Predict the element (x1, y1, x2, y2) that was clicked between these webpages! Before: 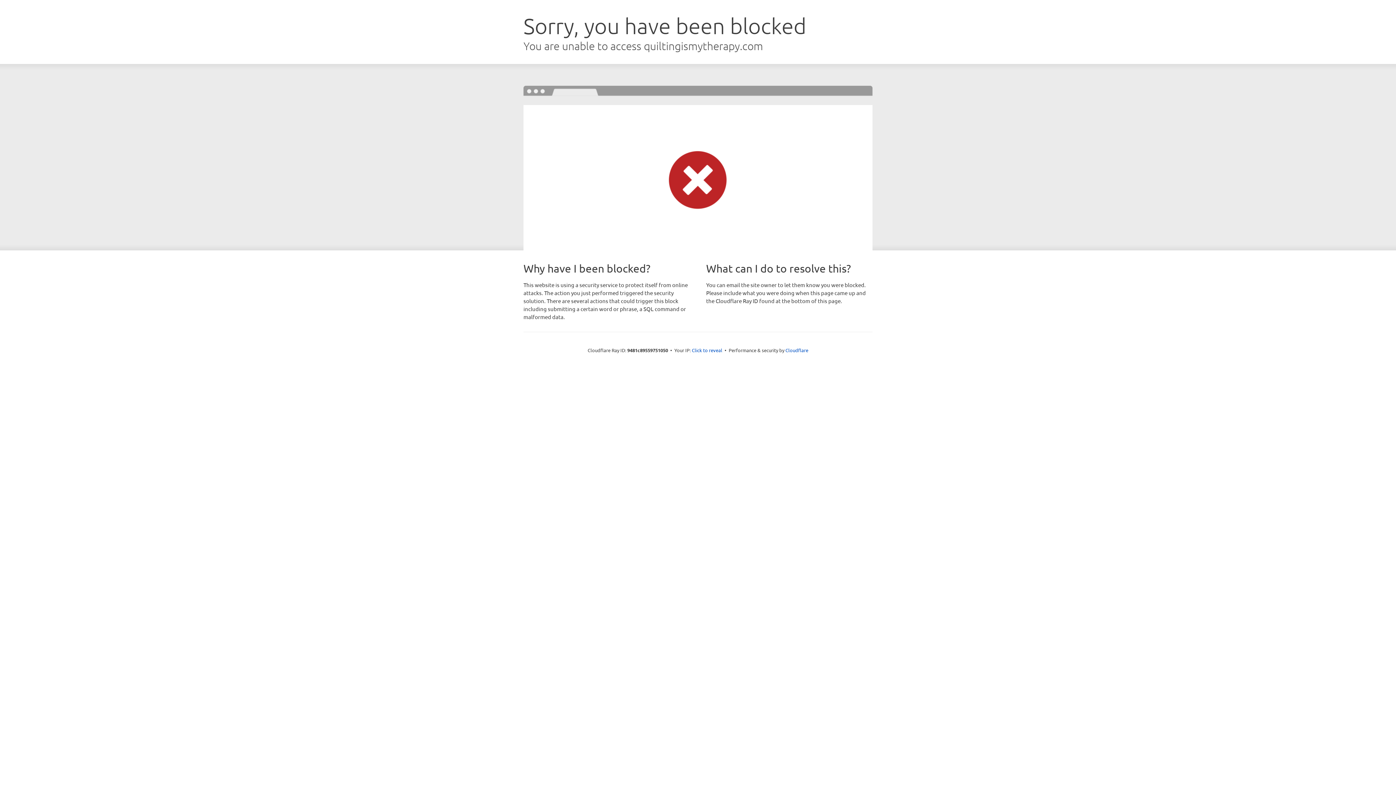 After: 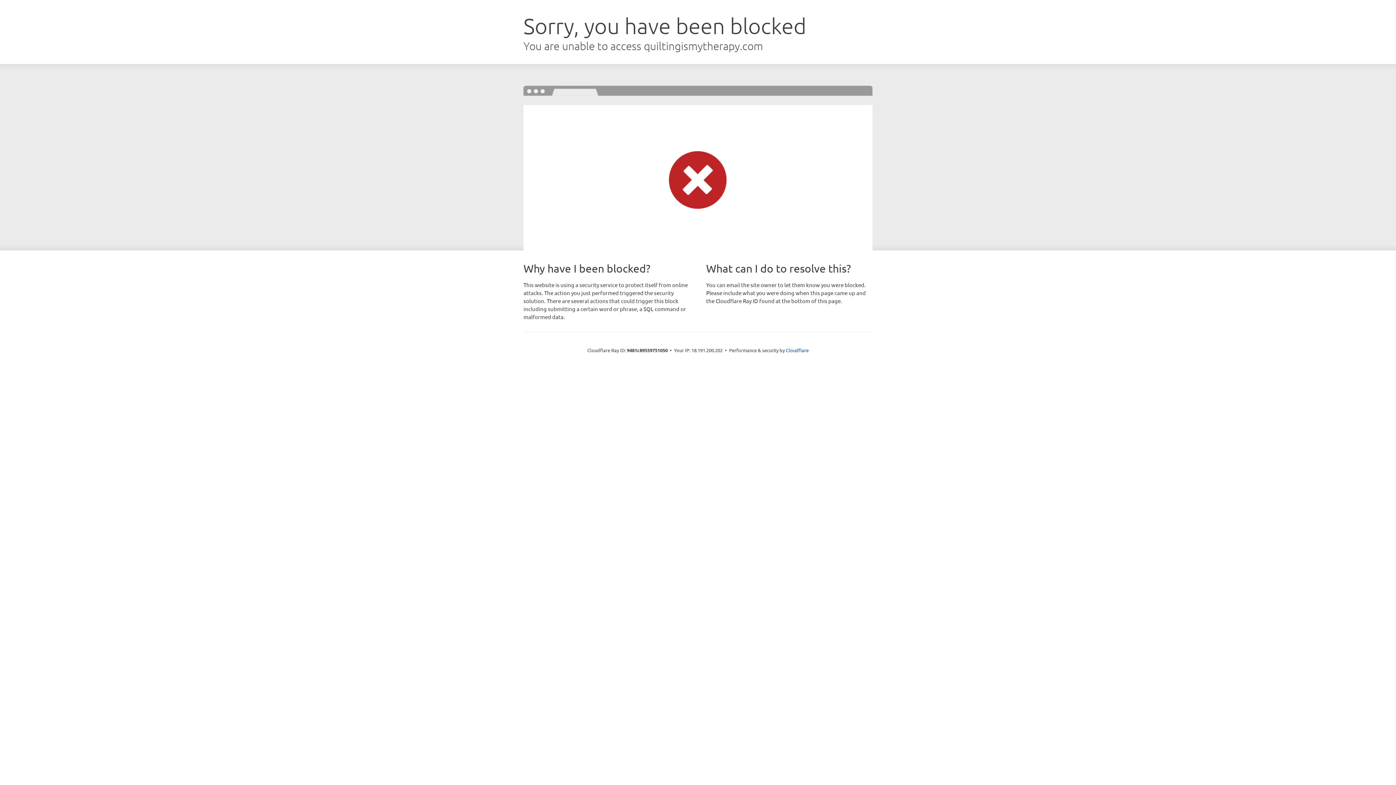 Action: bbox: (692, 346, 722, 353) label: Click to reveal